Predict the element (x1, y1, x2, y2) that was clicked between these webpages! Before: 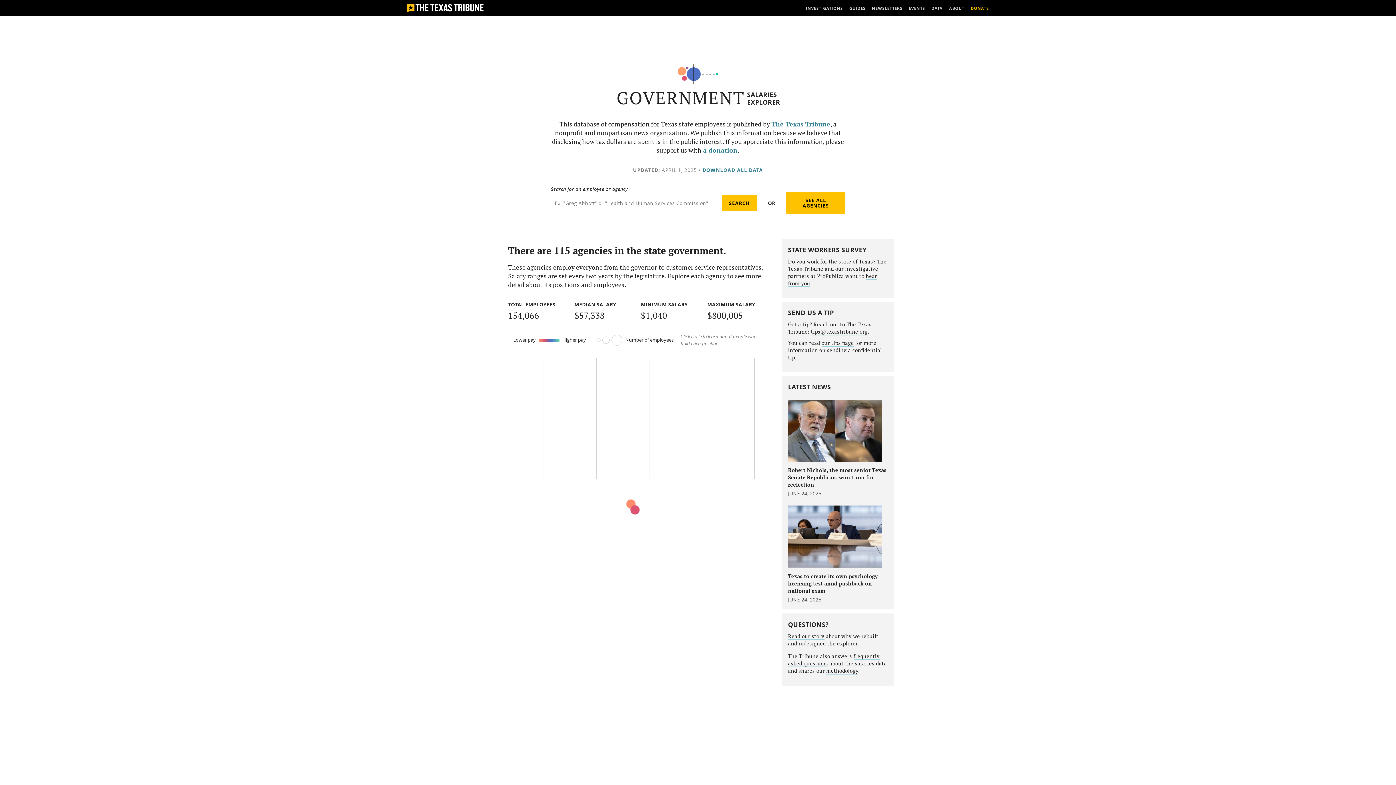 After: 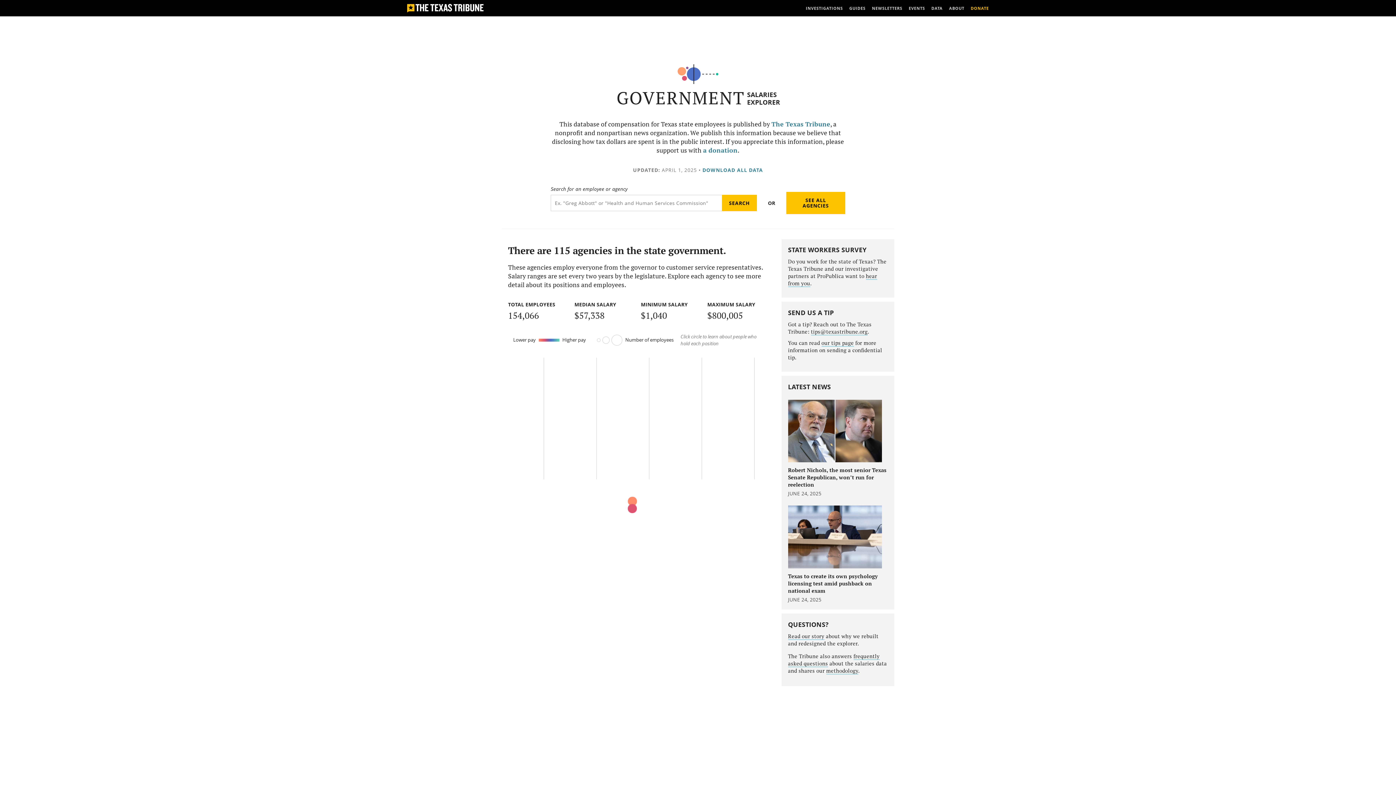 Action: label: tips@texastribune.org bbox: (811, 328, 867, 335)